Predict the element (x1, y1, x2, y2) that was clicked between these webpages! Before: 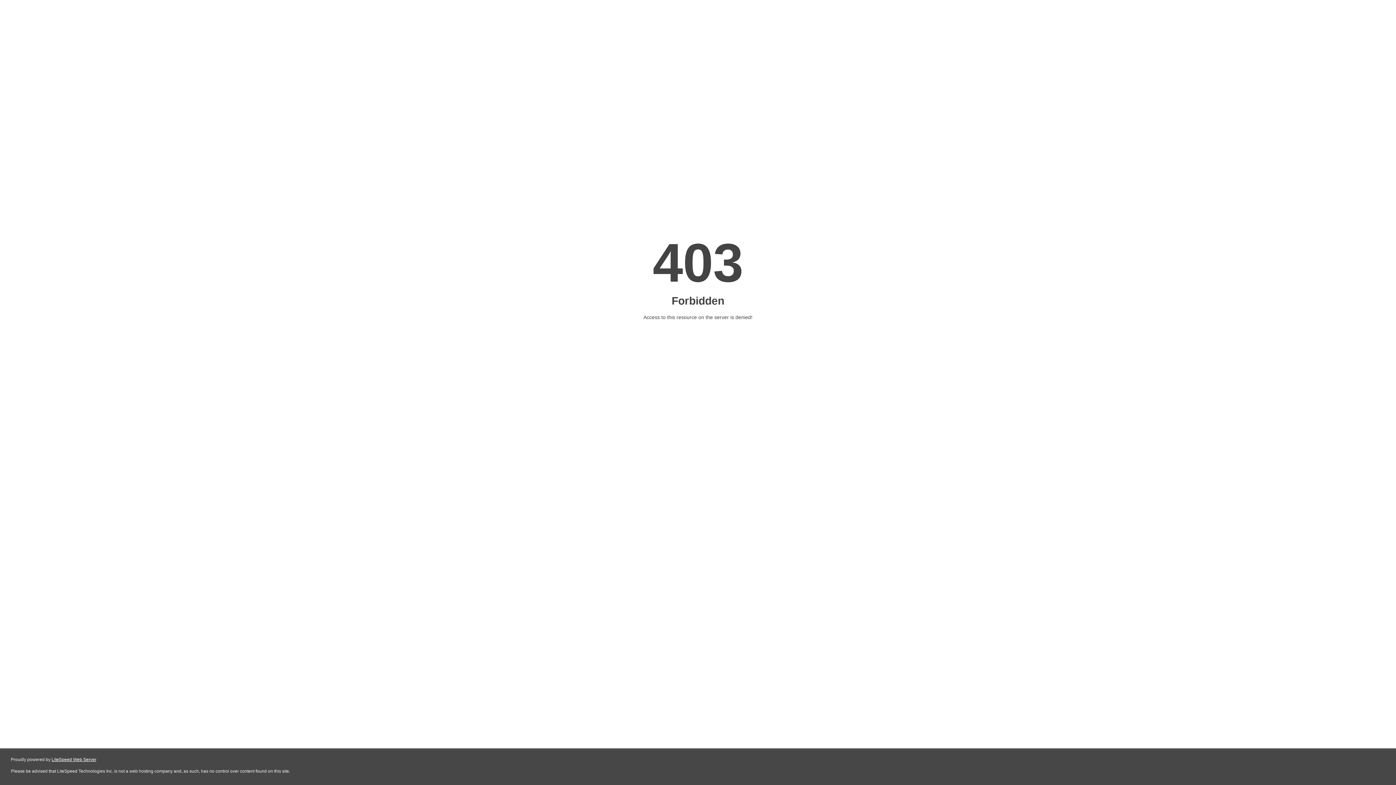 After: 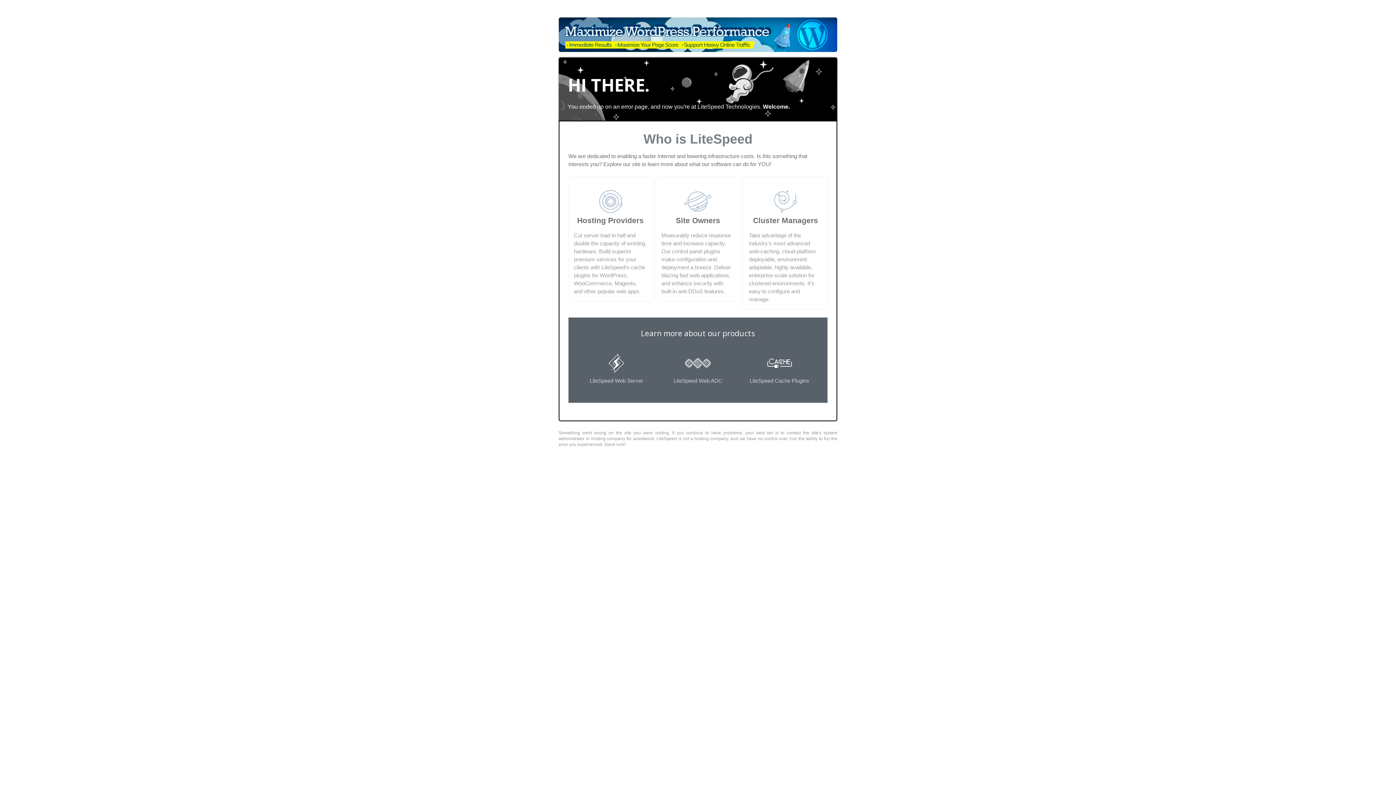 Action: bbox: (51, 757, 96, 762) label: LiteSpeed Web Server